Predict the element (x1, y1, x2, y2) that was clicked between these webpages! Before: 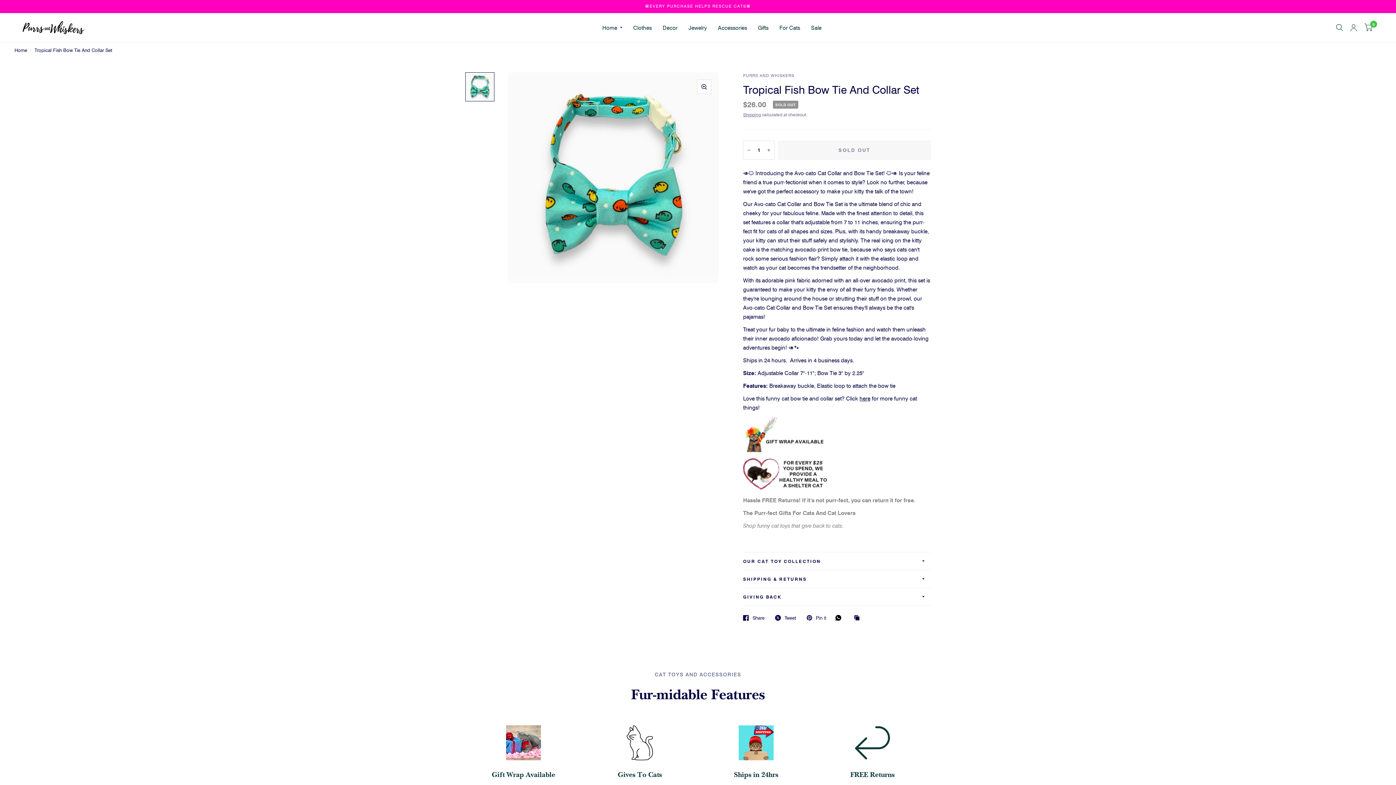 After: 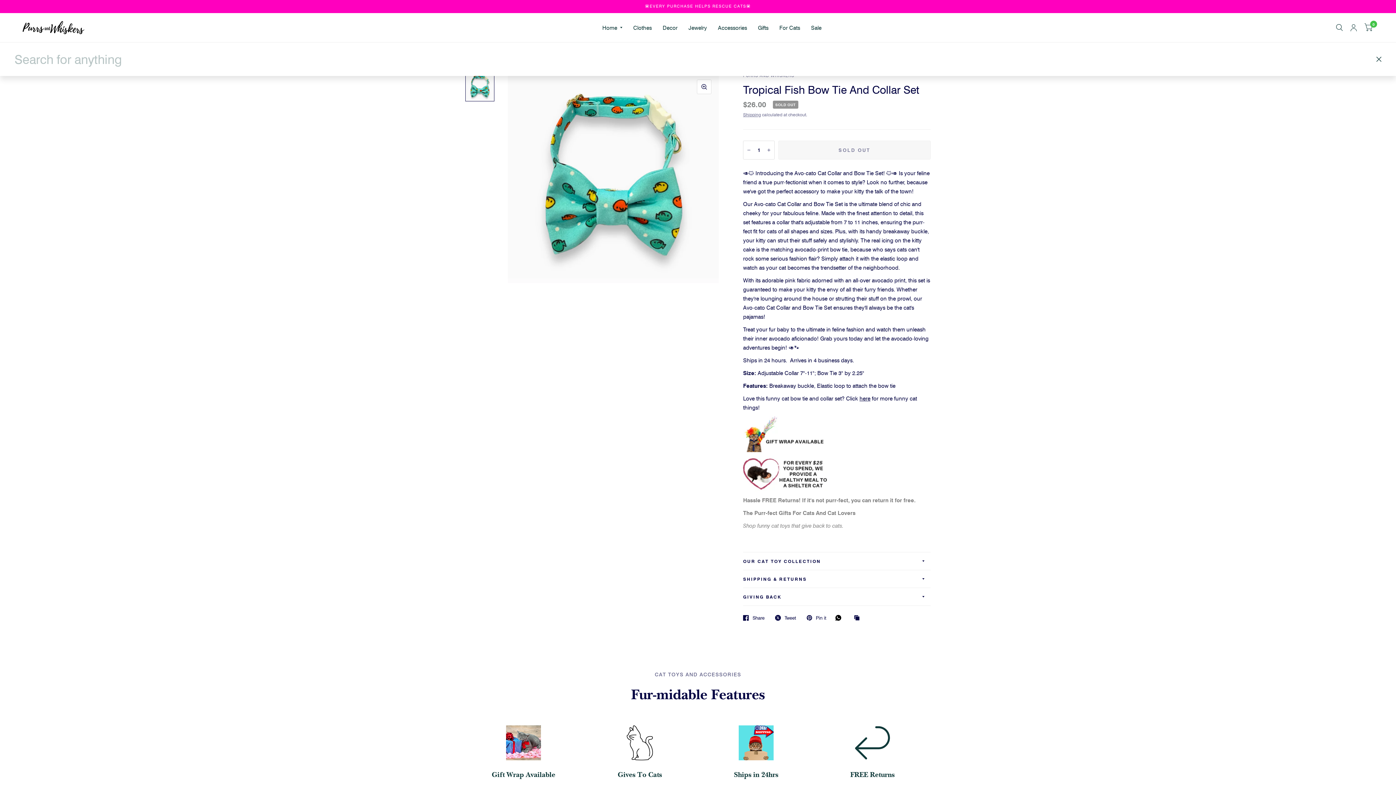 Action: bbox: (1332, 13, 1346, 42)